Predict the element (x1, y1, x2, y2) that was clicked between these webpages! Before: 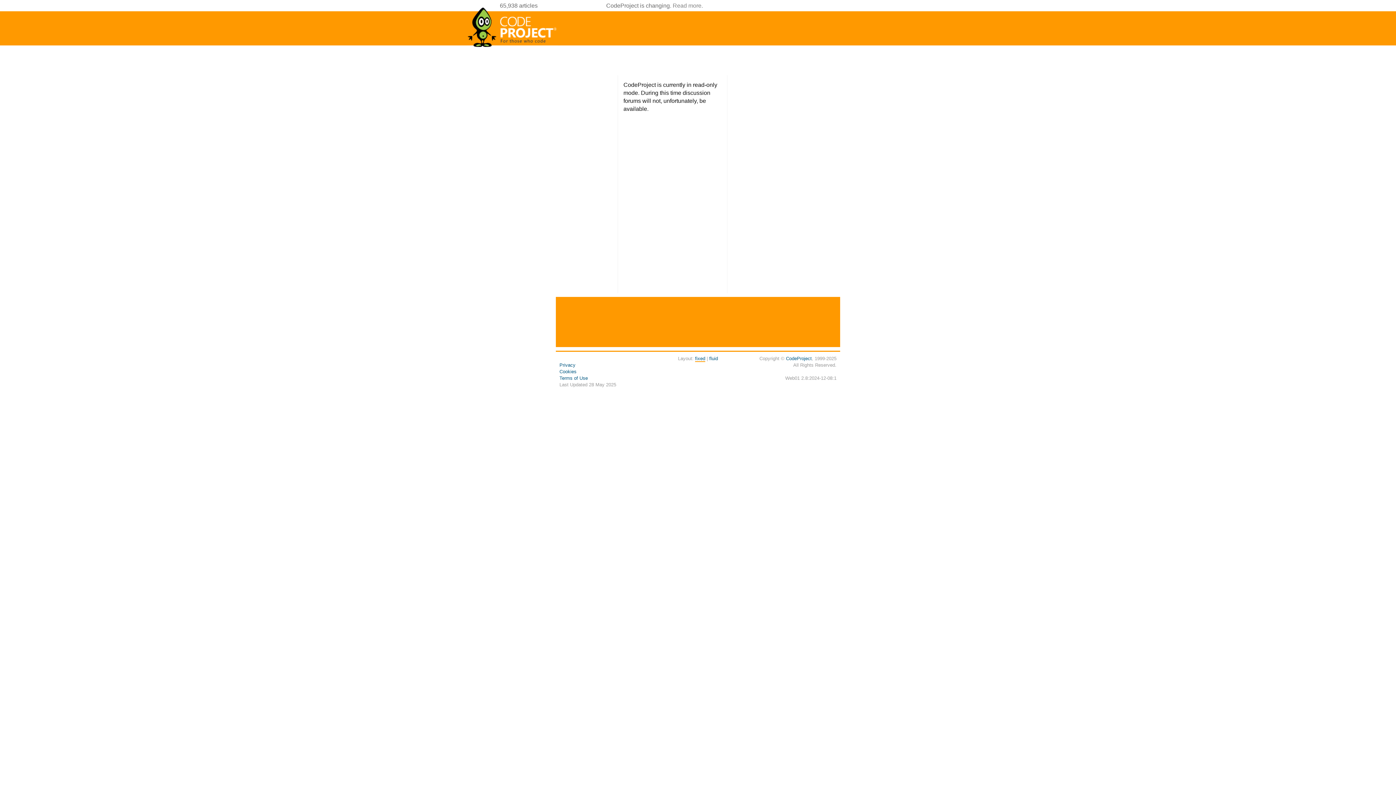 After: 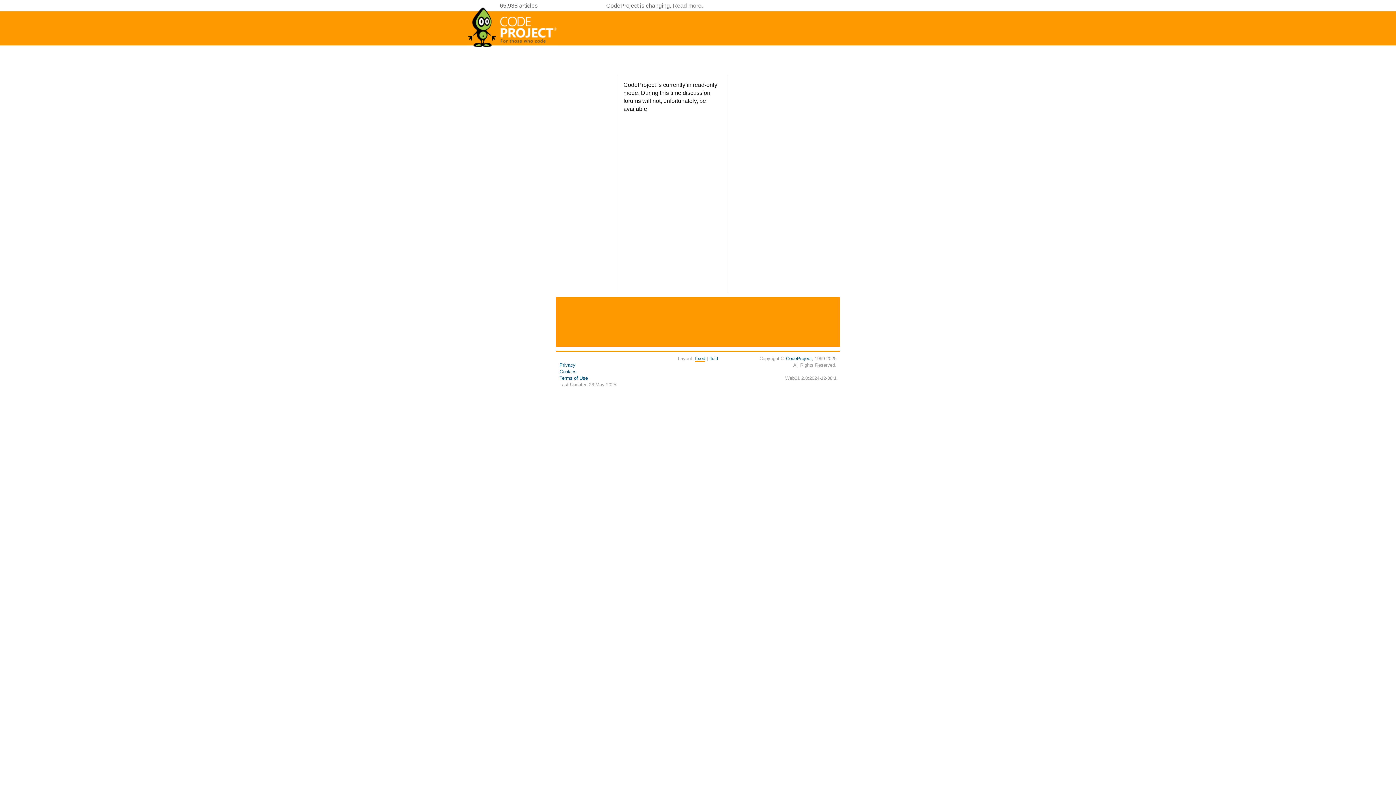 Action: label: fixed bbox: (695, 356, 705, 362)